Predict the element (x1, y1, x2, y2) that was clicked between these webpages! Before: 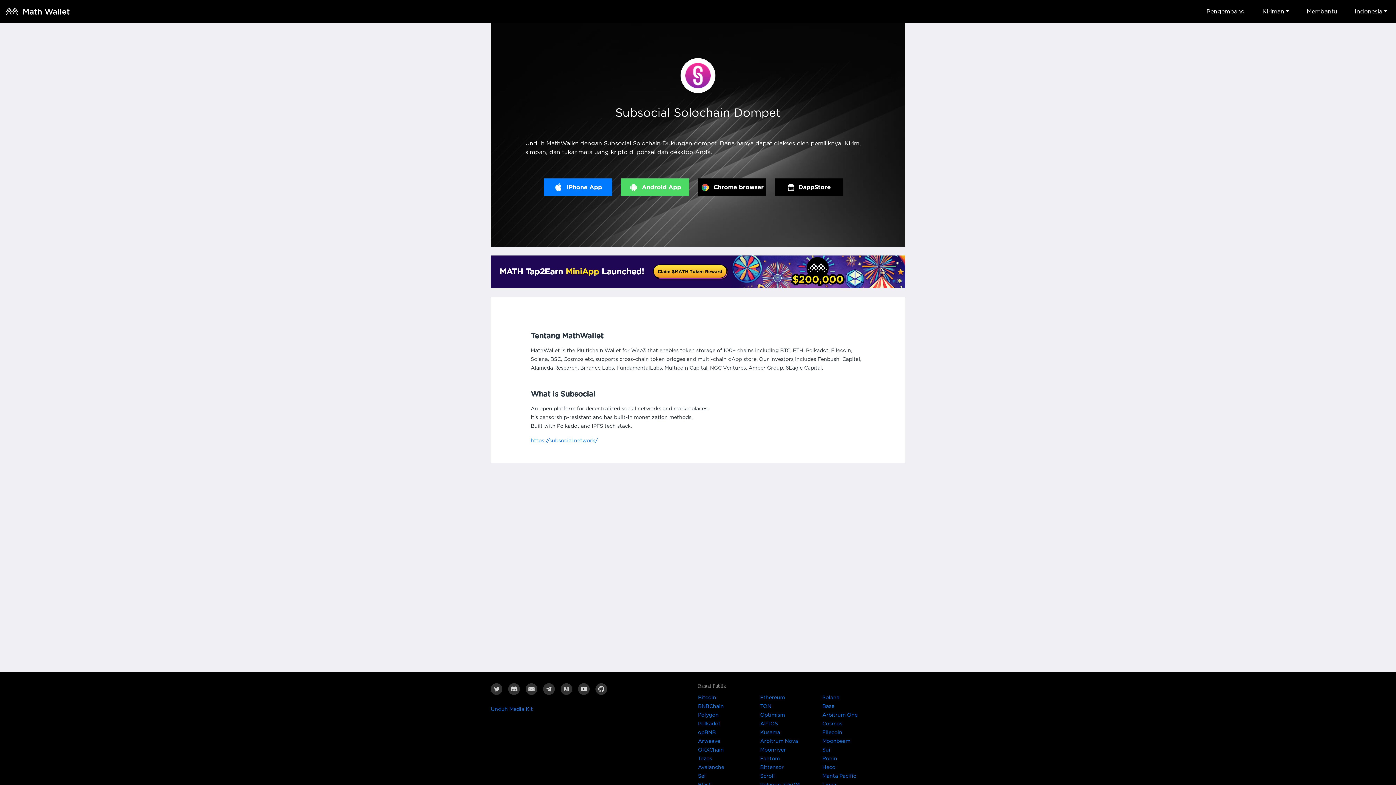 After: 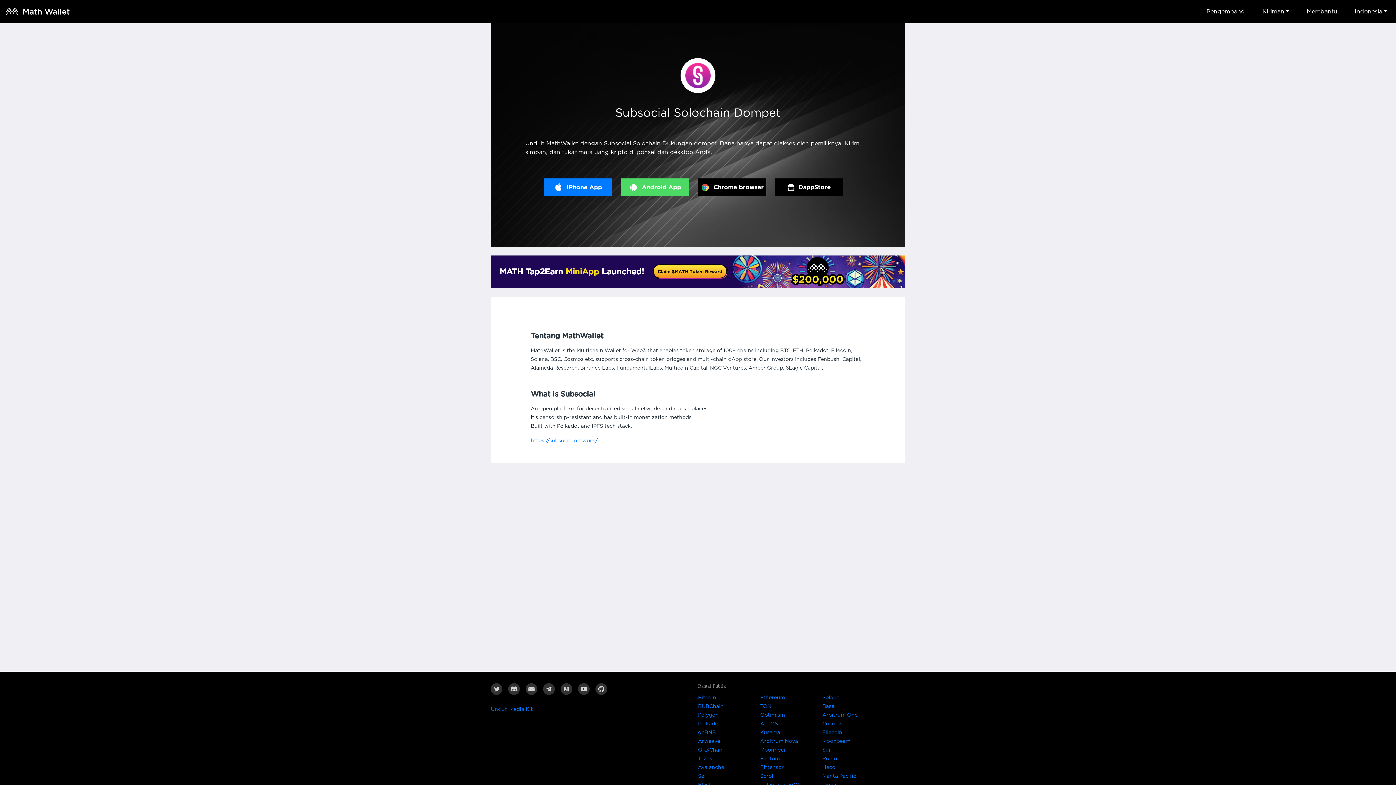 Action: bbox: (760, 765, 784, 770) label: Bittensor